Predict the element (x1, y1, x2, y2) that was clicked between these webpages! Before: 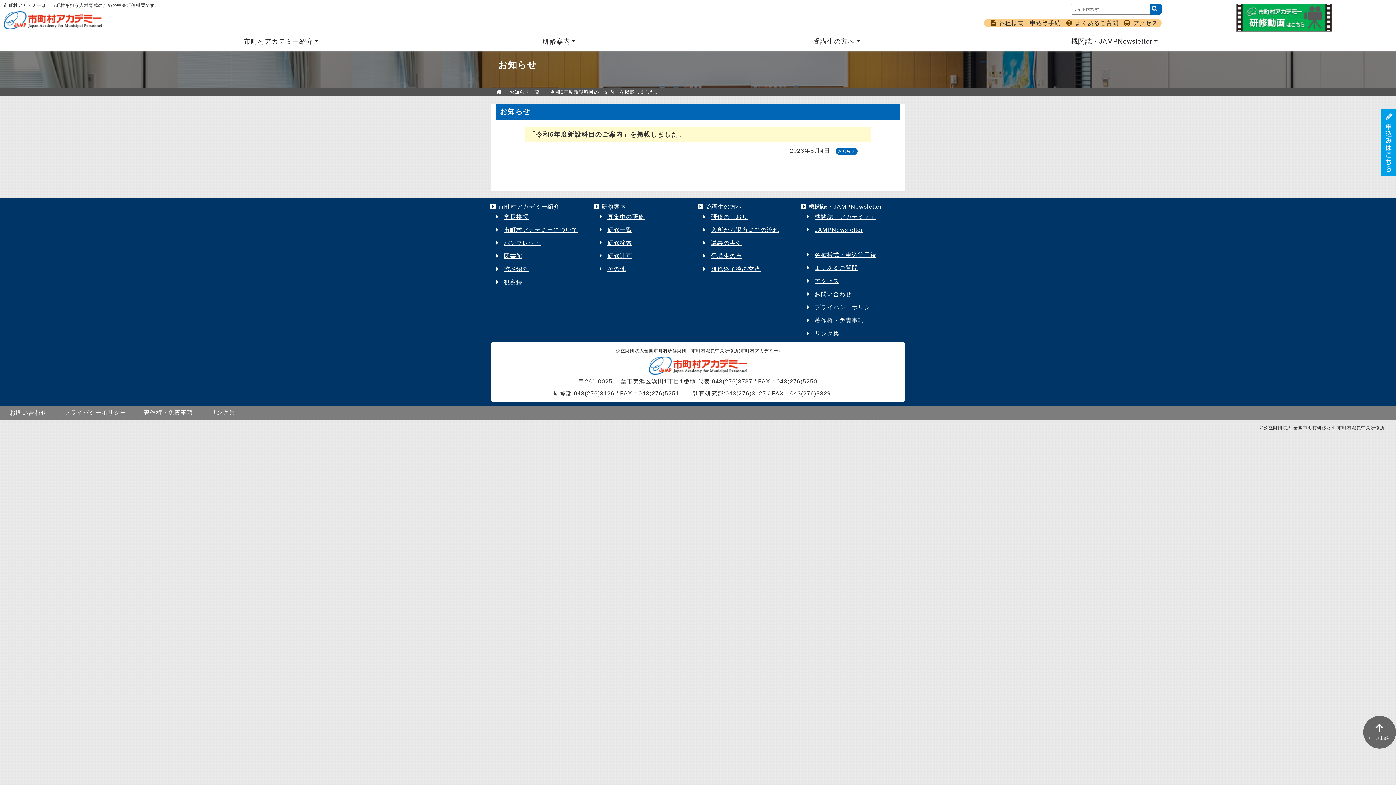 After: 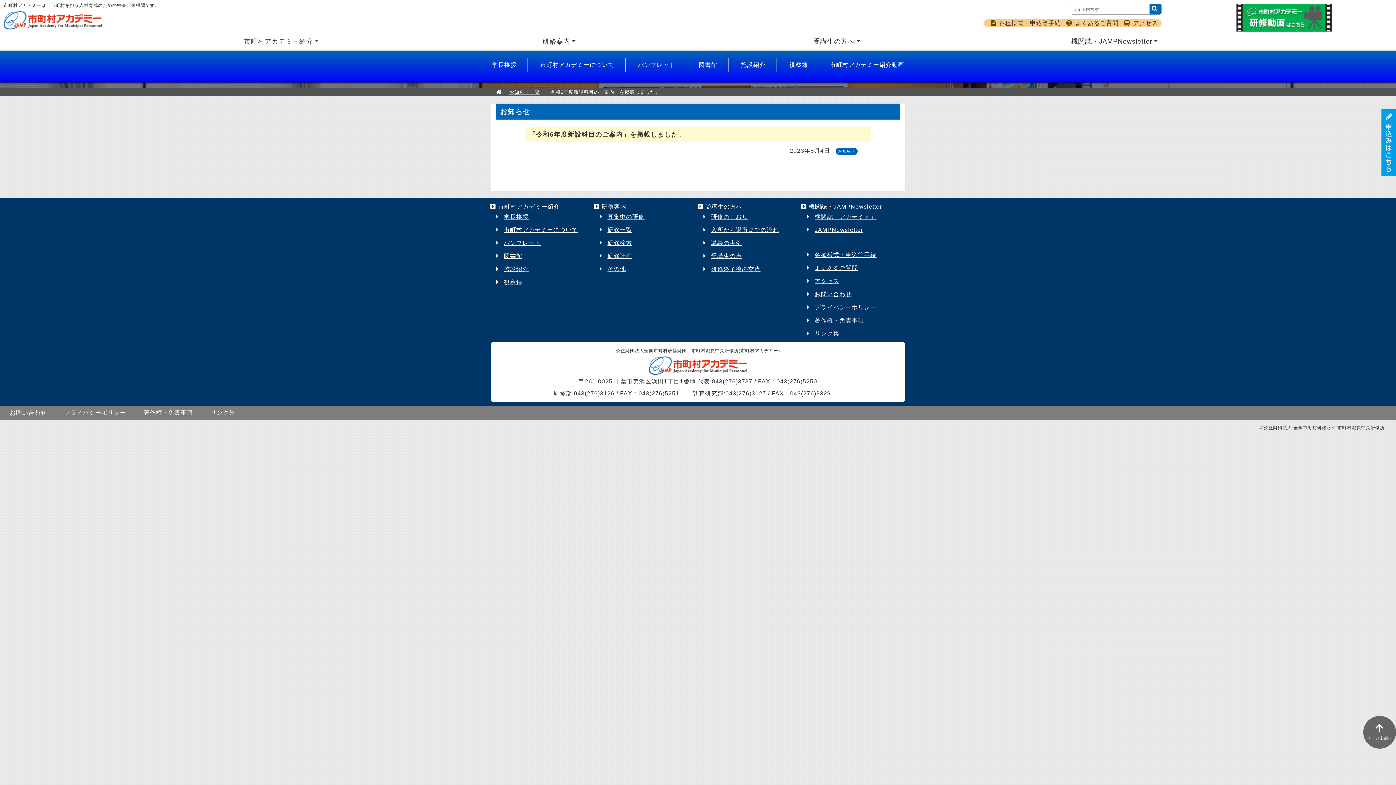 Action: label: 市町村アカデミー紹介 bbox: (146, 34, 416, 49)